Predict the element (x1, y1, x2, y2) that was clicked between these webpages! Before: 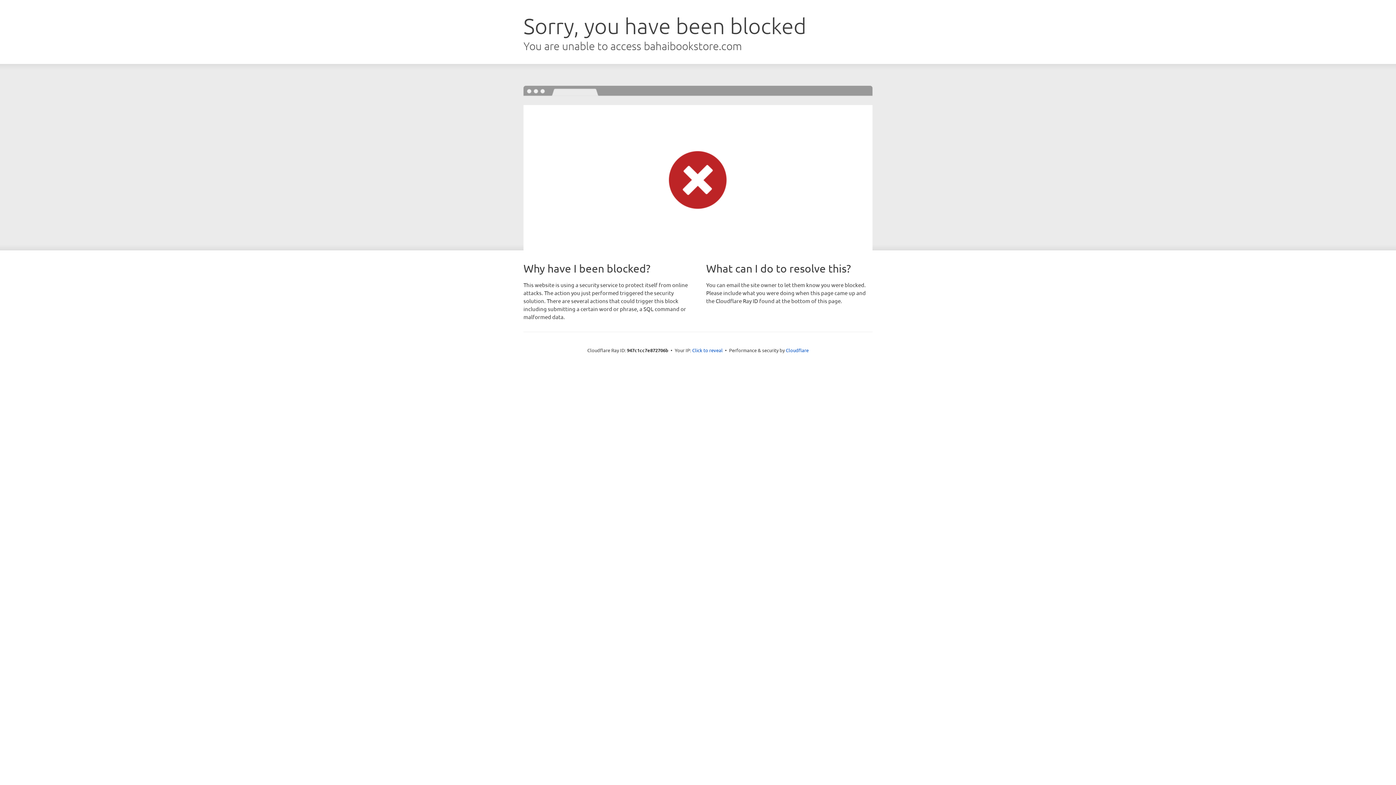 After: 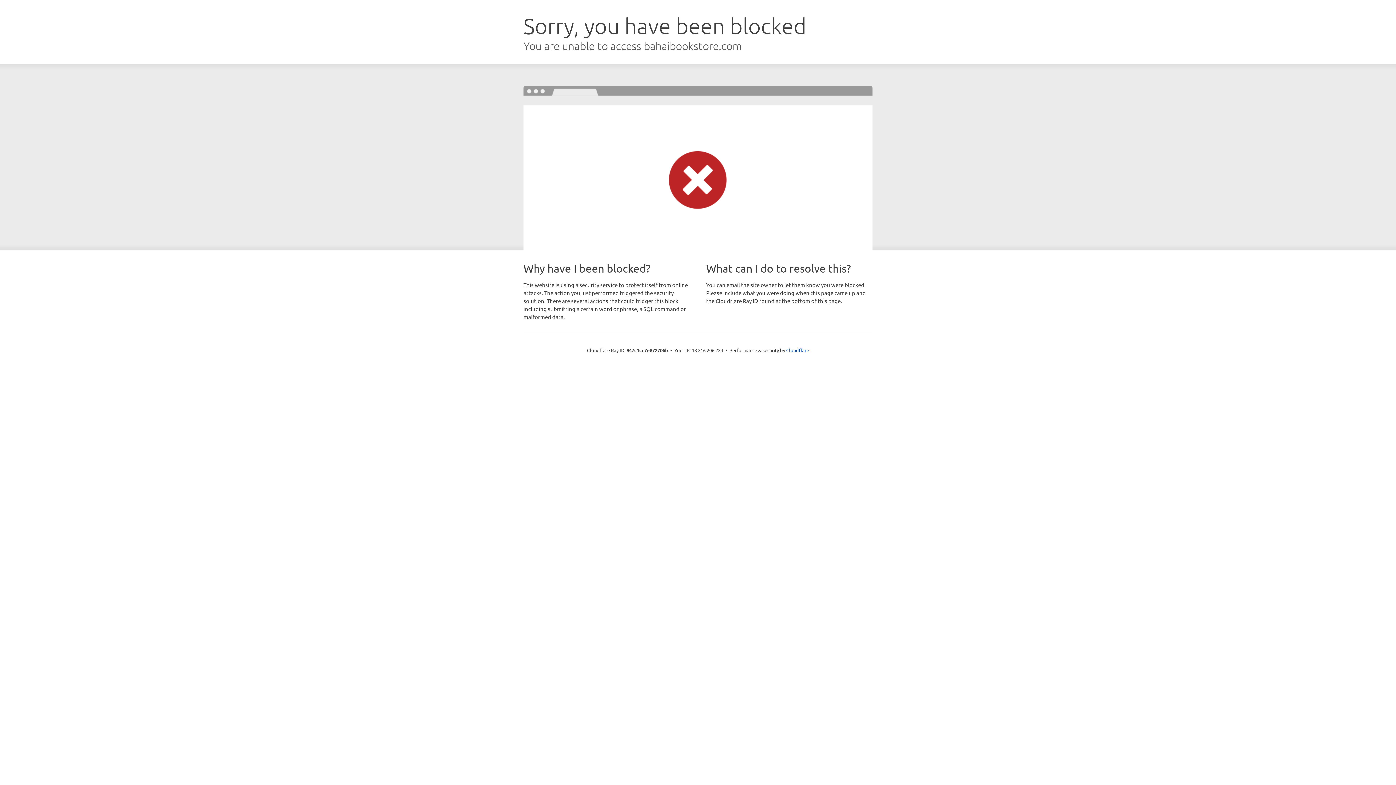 Action: bbox: (692, 346, 722, 353) label: Click to reveal